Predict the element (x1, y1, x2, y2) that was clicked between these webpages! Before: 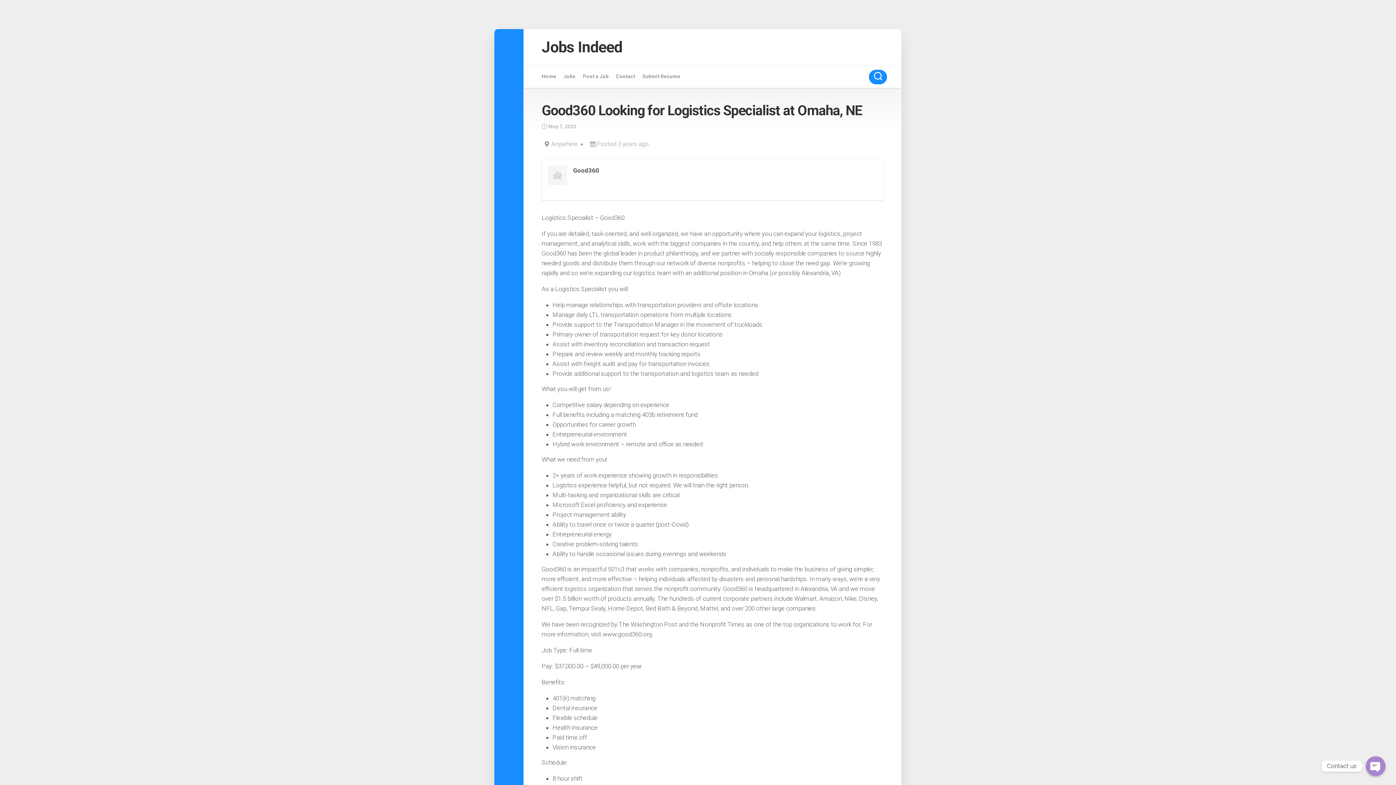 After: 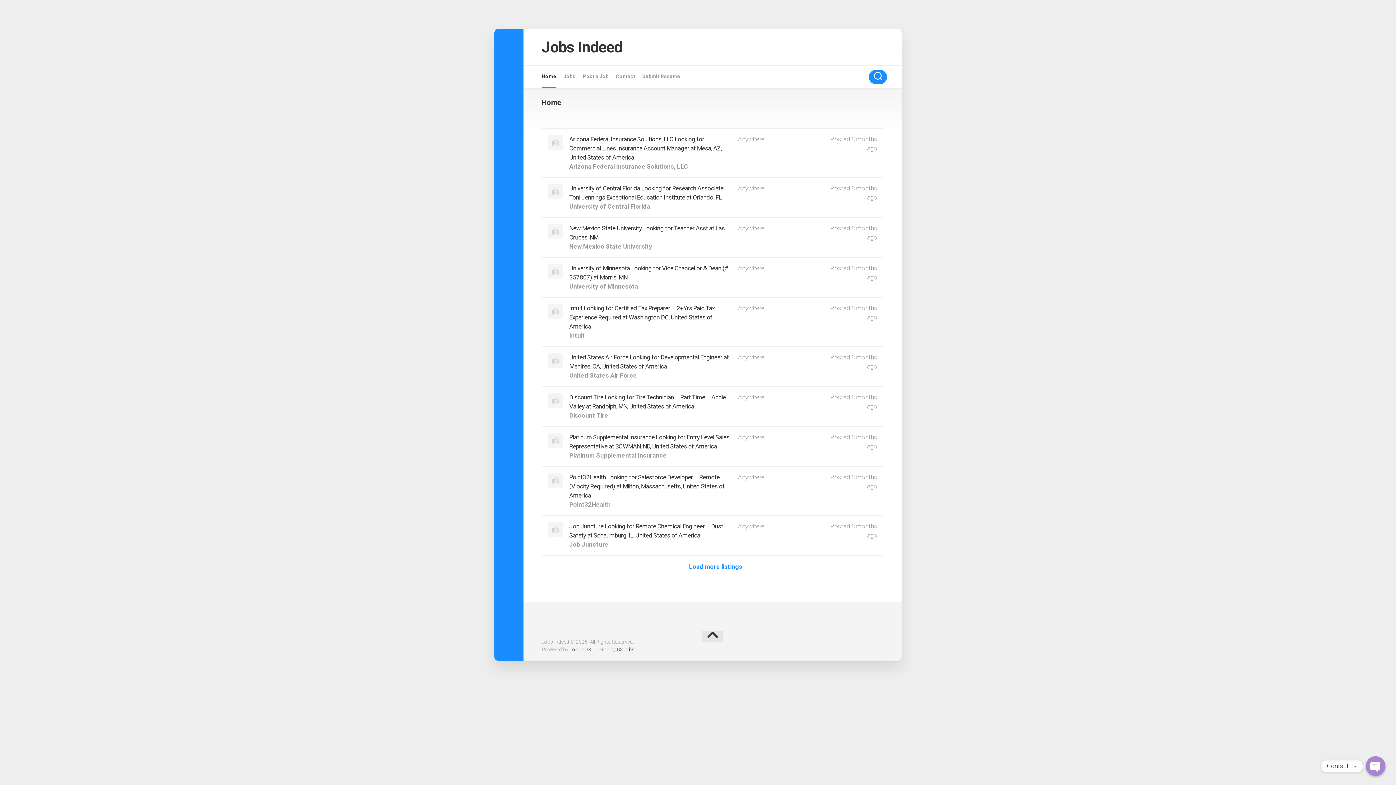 Action: bbox: (541, 36, 622, 58) label: Jobs Indeed